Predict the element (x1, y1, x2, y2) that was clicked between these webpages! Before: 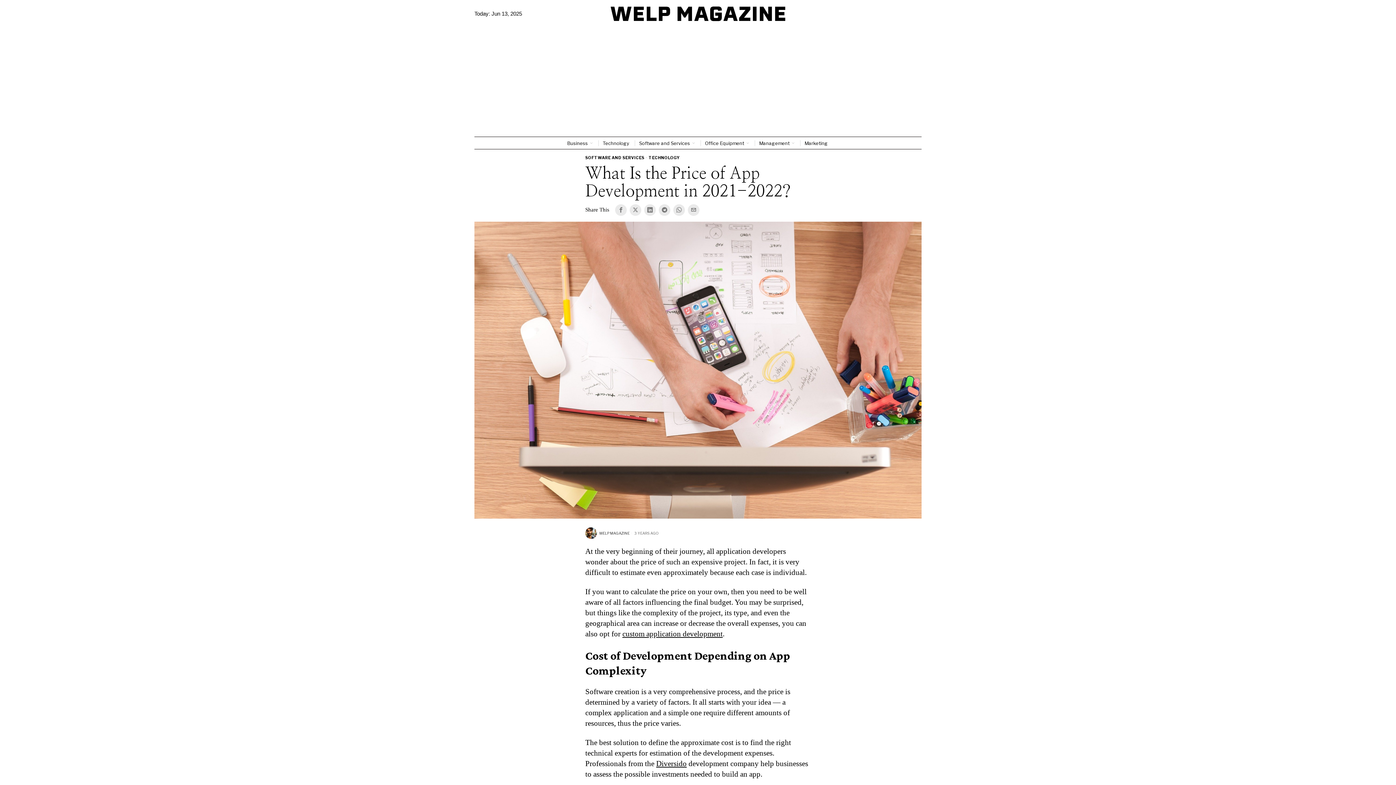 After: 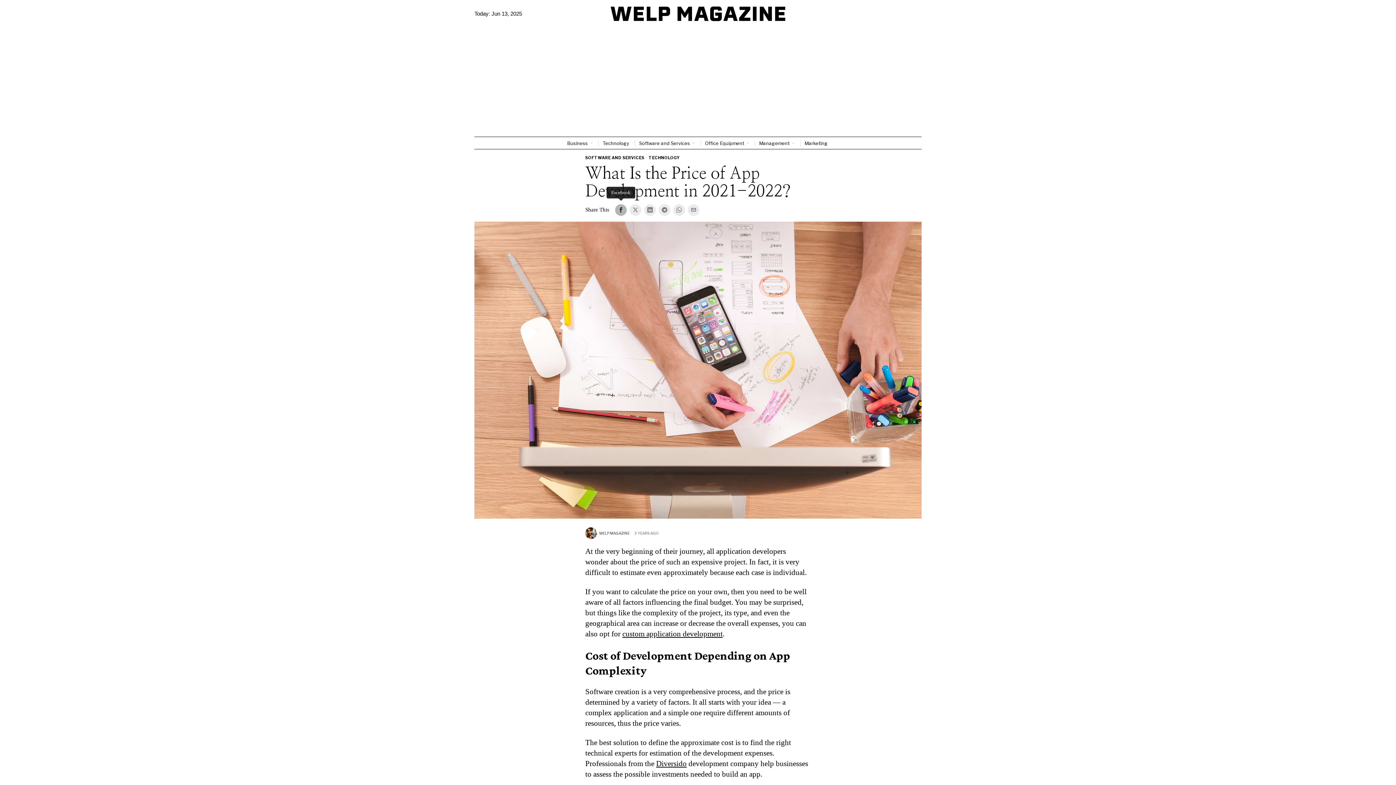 Action: label: Facebook bbox: (615, 204, 626, 215)